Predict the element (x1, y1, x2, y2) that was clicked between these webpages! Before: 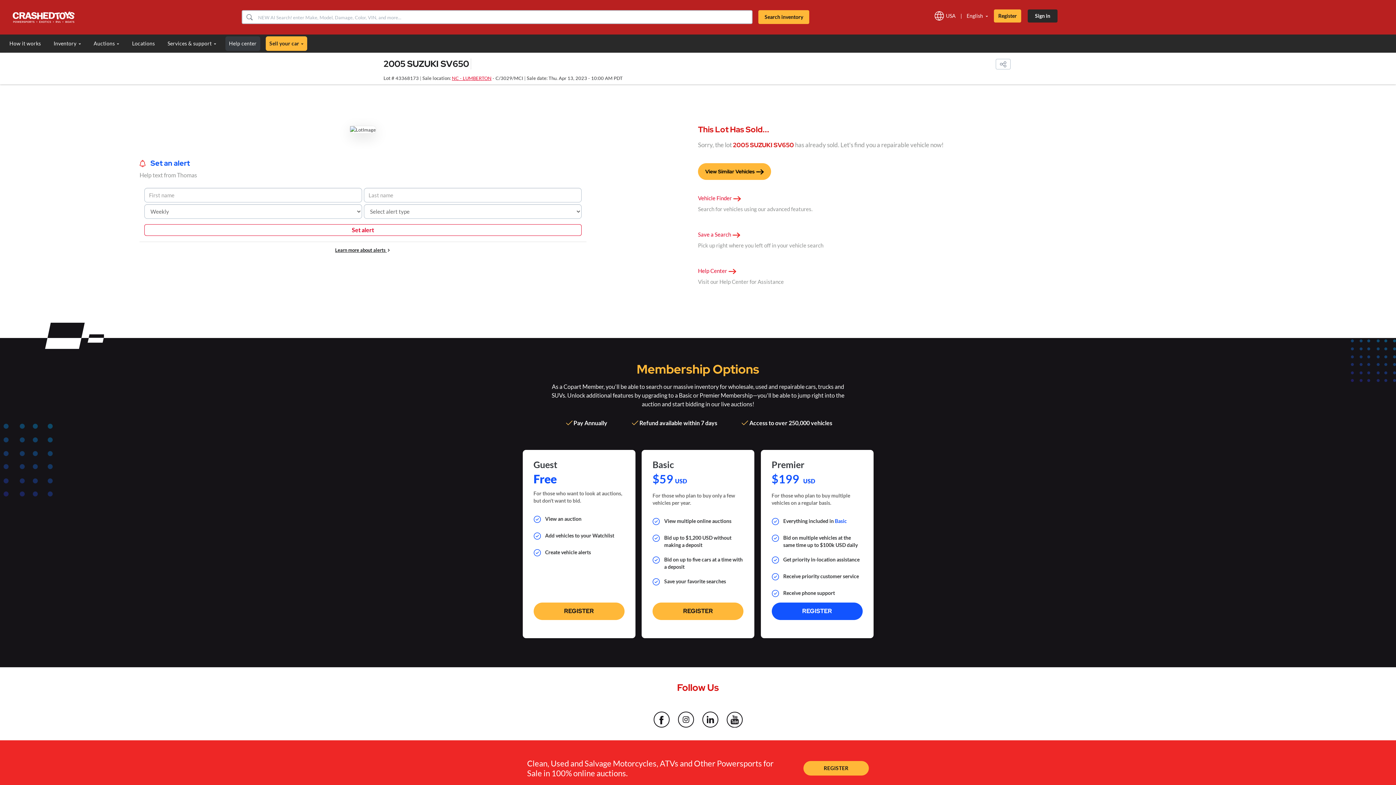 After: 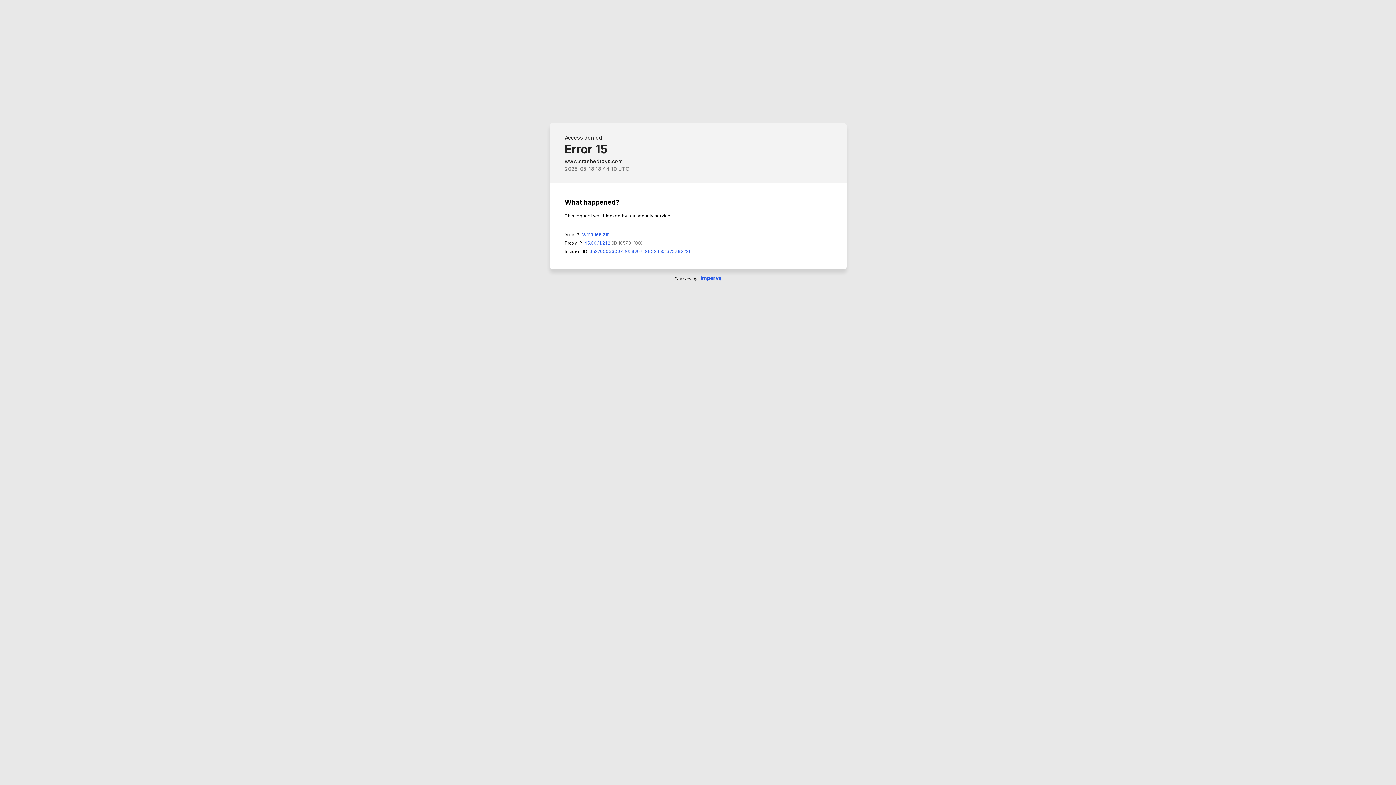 Action: bbox: (5, 34, 44, 52) label: How it works